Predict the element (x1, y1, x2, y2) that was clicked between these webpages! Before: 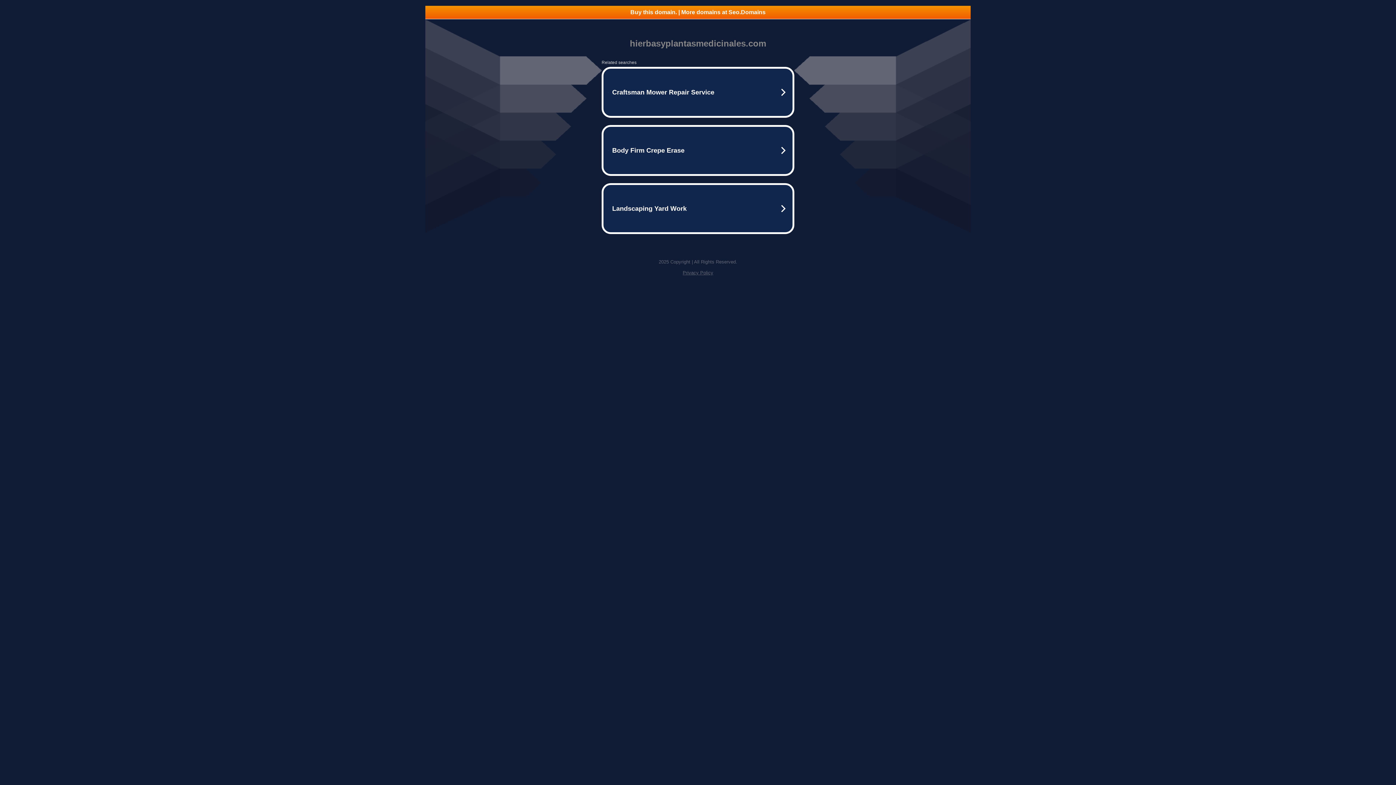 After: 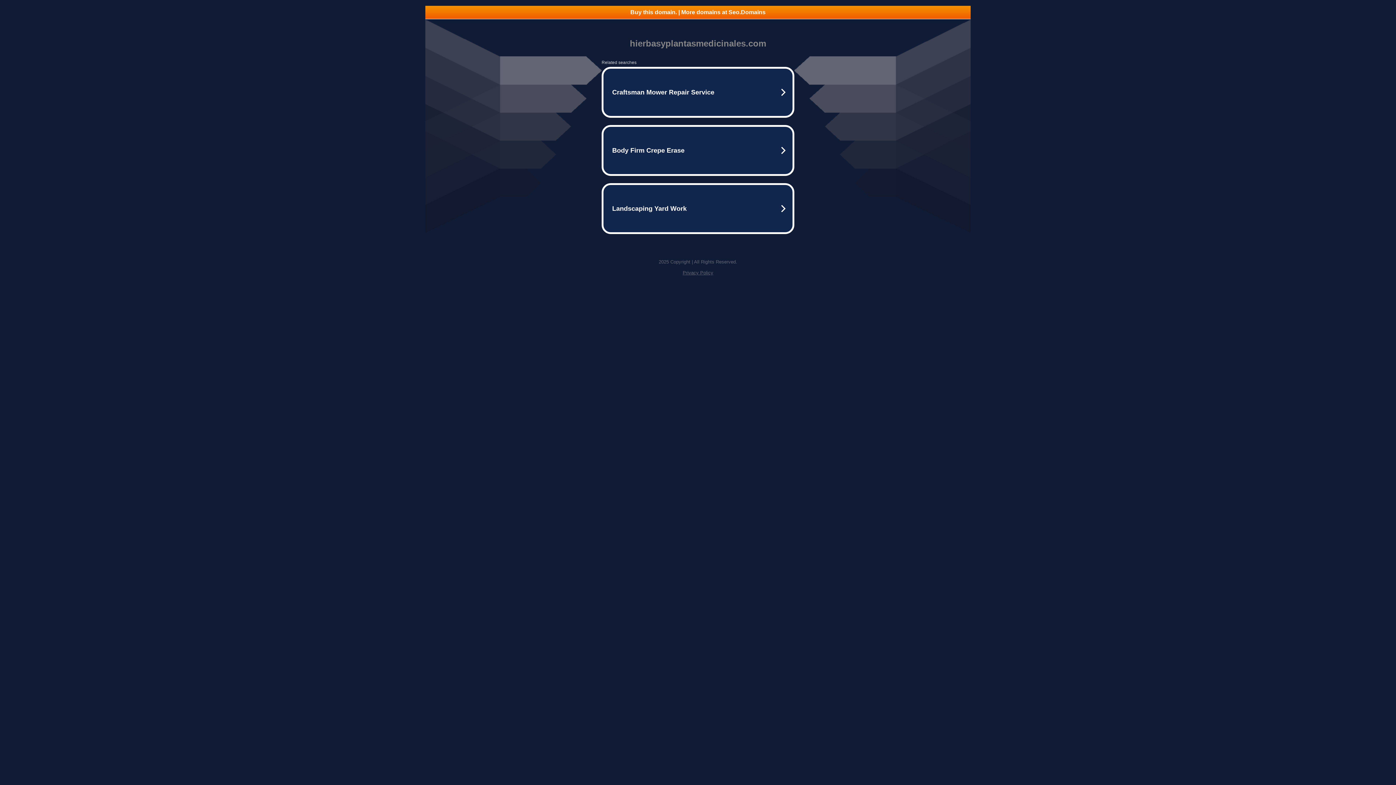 Action: label: Privacy Policy bbox: (682, 270, 713, 275)